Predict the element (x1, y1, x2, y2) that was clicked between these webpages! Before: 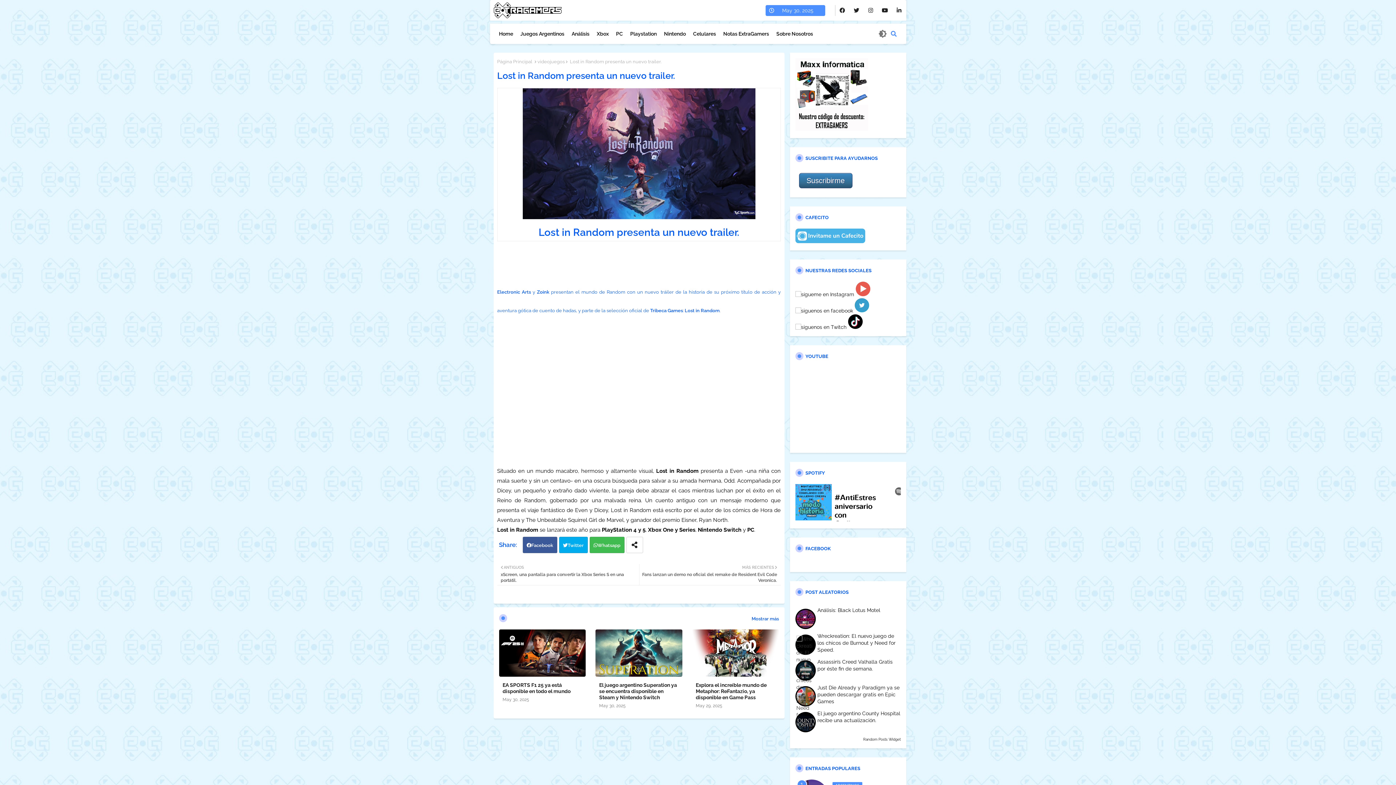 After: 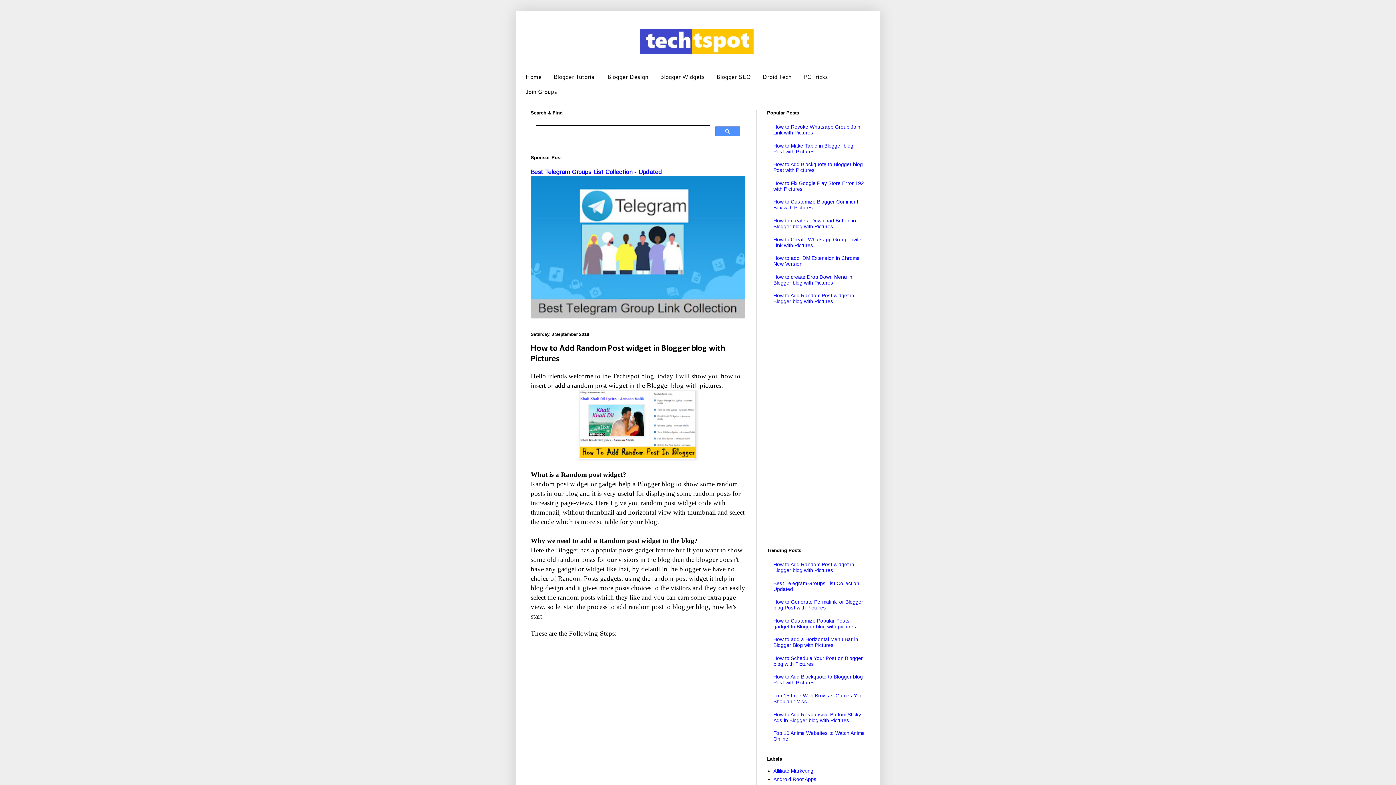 Action: bbox: (863, 737, 900, 741) label: Random Posts Widget